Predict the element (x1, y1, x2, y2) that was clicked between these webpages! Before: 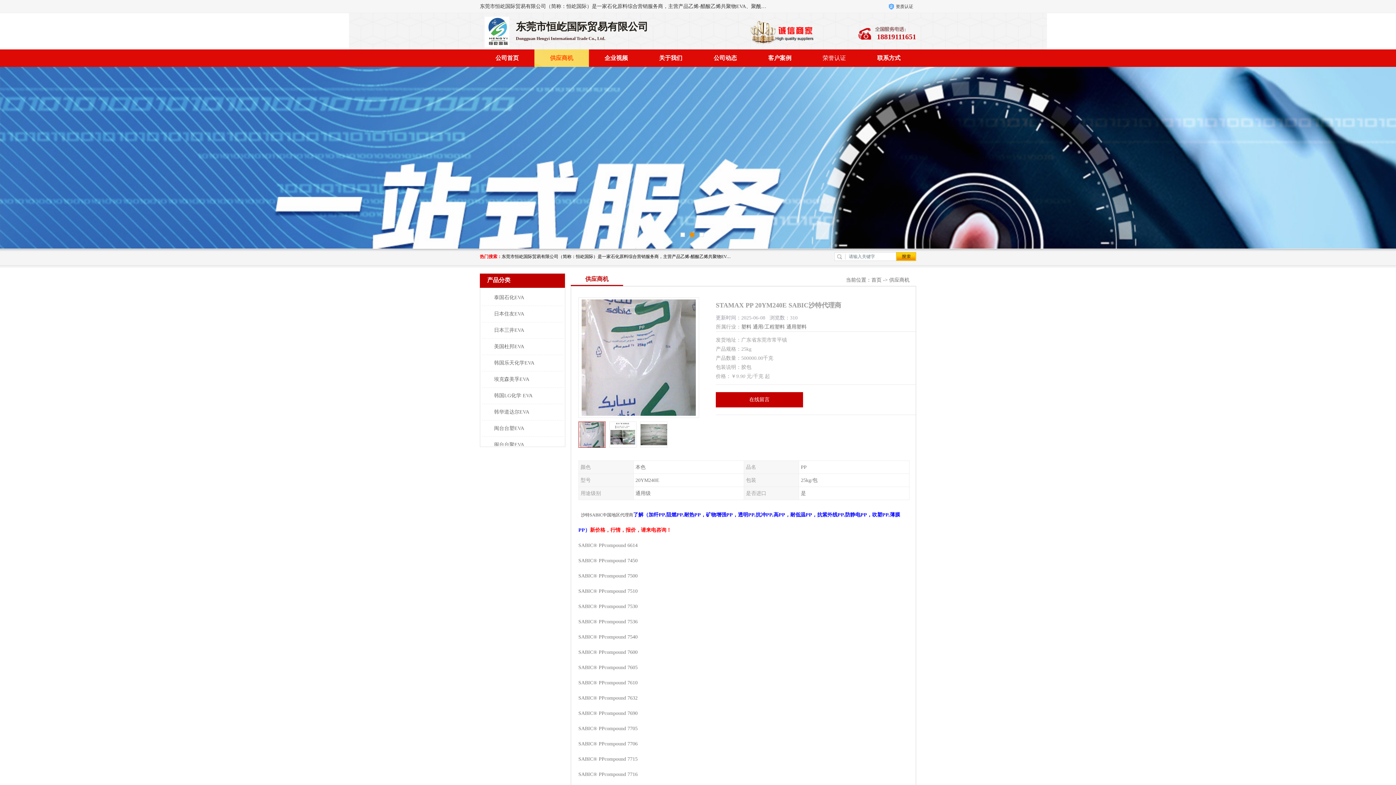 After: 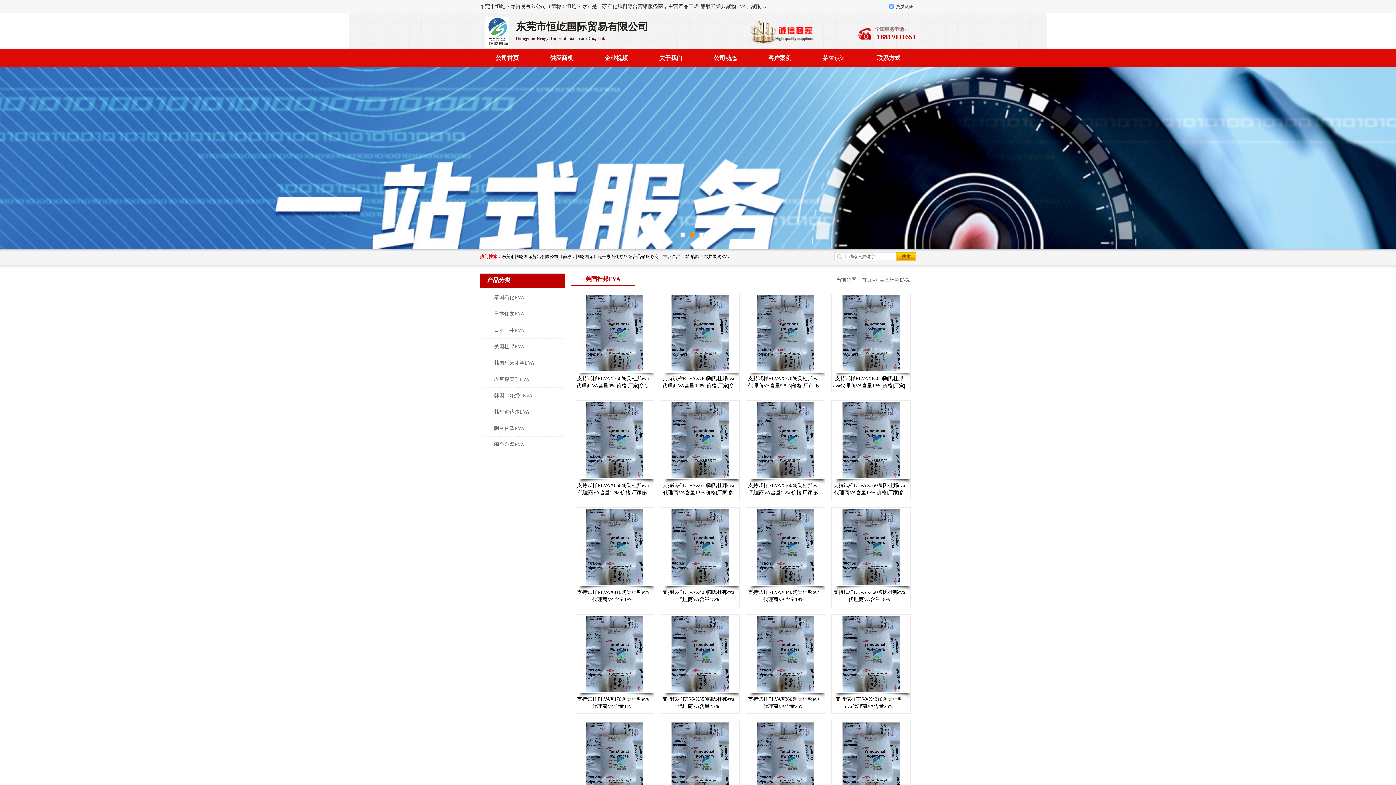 Action: bbox: (486, 344, 524, 349) label: 美国杜邦EVA